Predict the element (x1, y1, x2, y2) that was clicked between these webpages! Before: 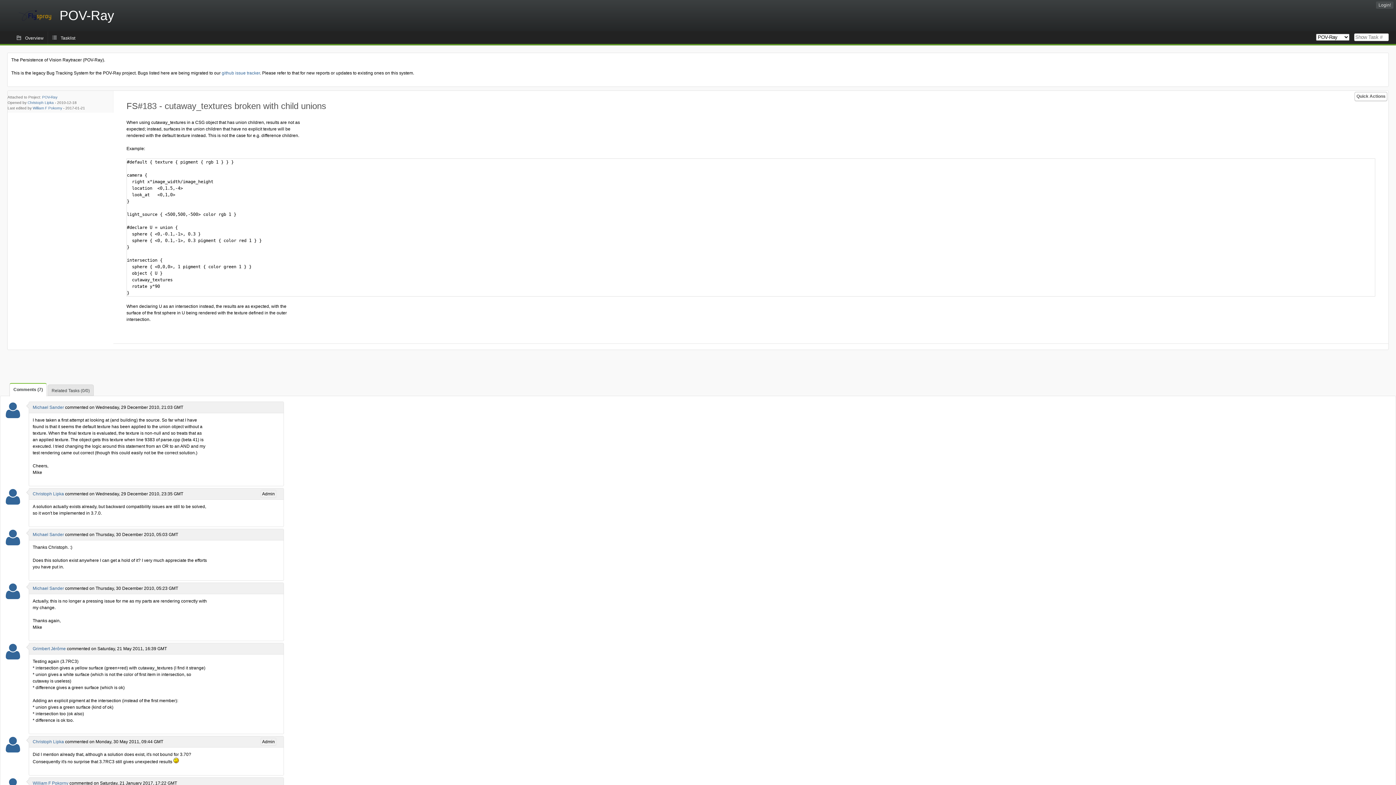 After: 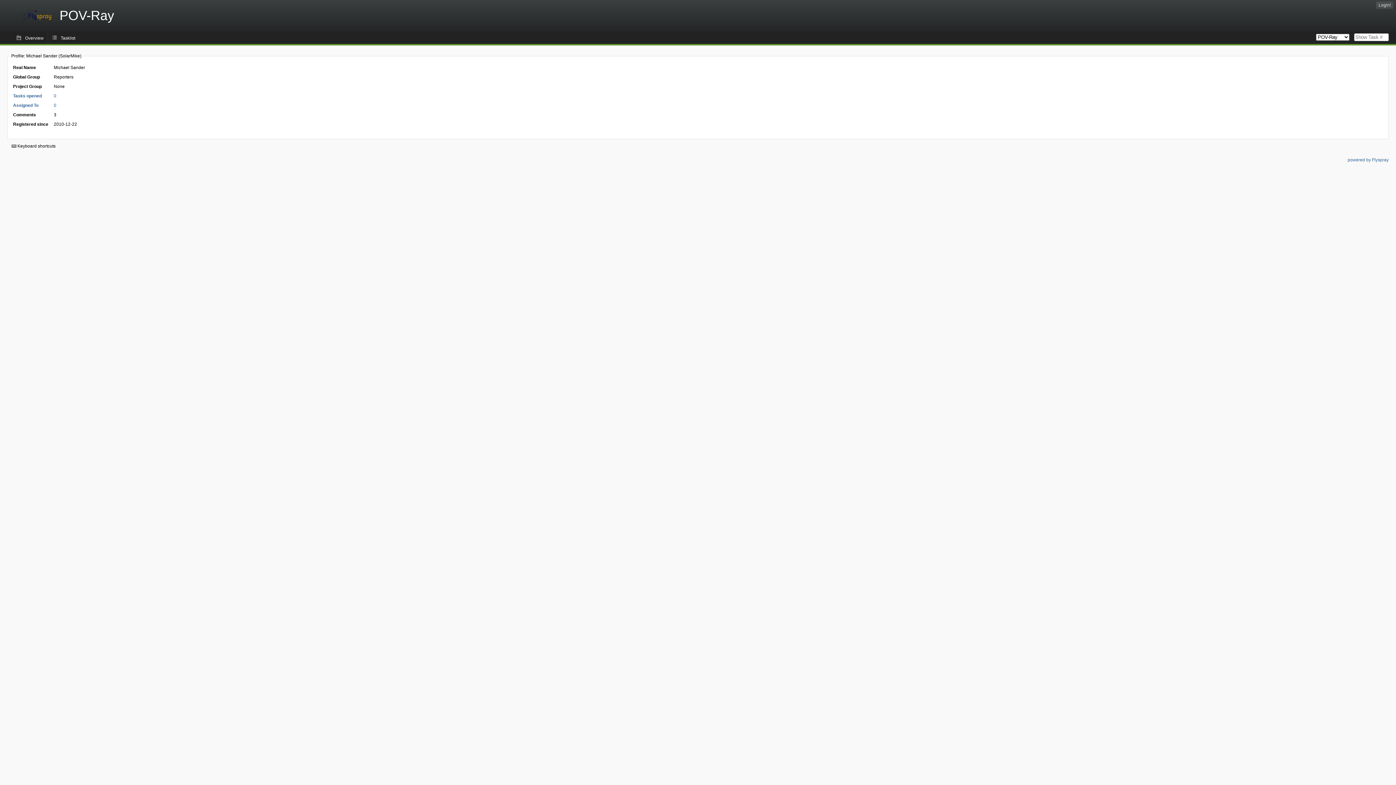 Action: bbox: (32, 405, 64, 410) label: Michael Sander